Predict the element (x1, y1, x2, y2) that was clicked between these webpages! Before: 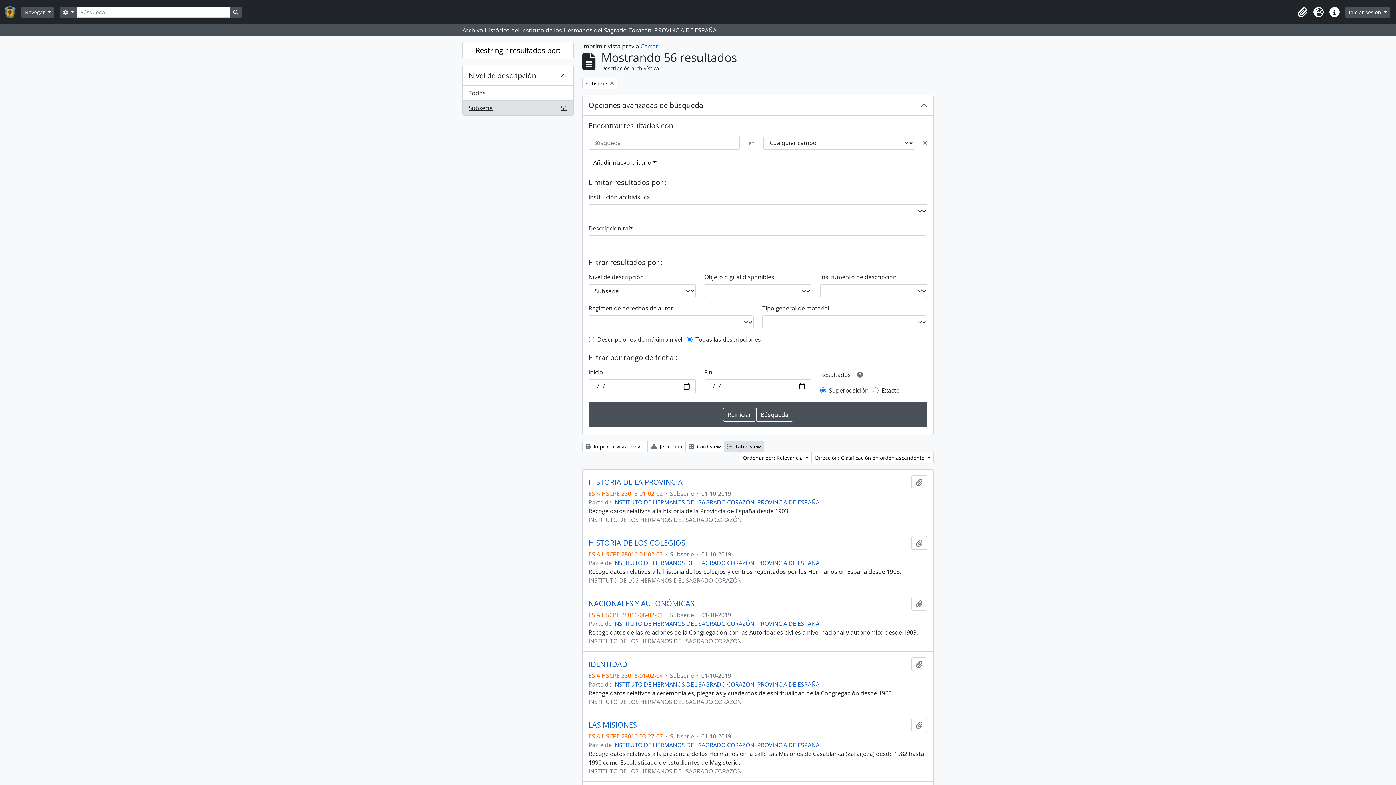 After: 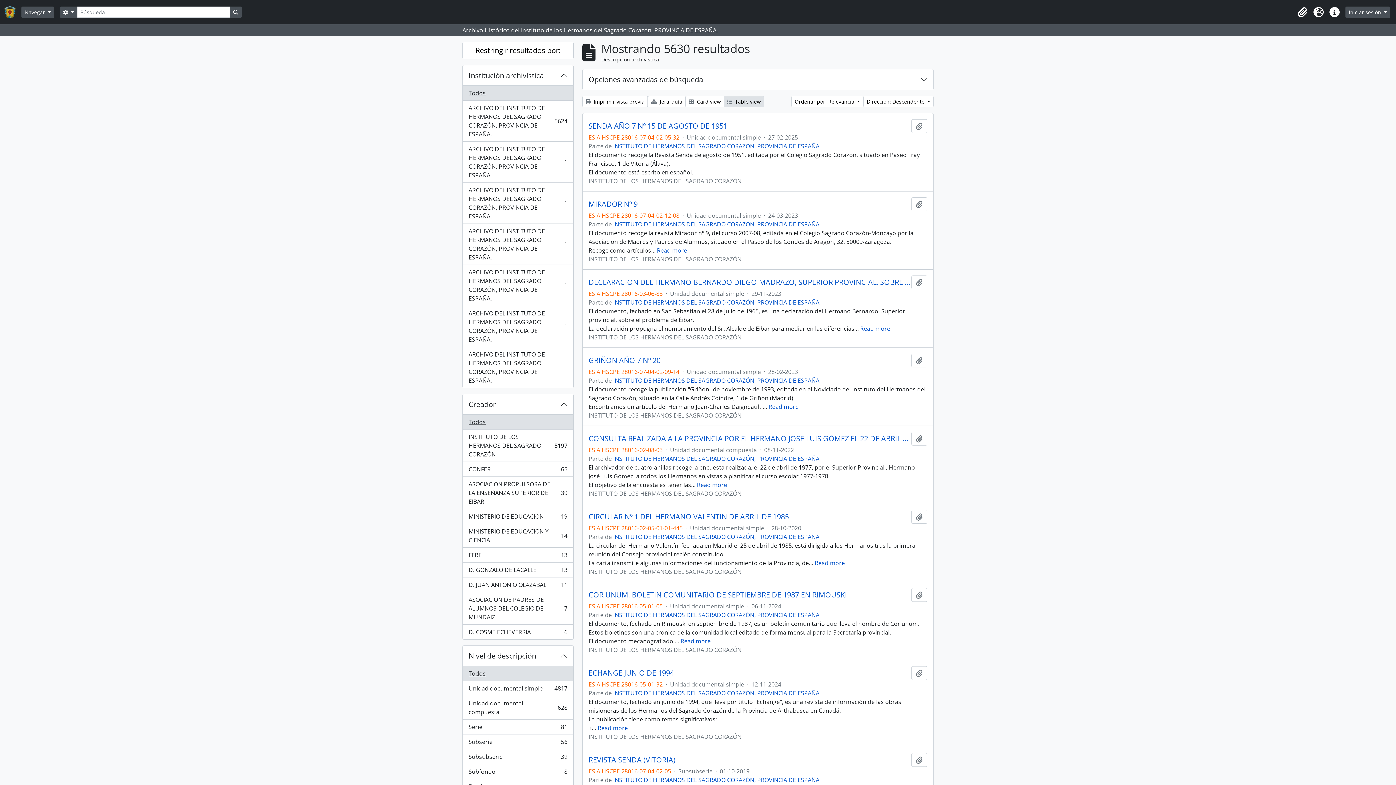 Action: label: Search in browse page bbox: (230, 6, 241, 17)